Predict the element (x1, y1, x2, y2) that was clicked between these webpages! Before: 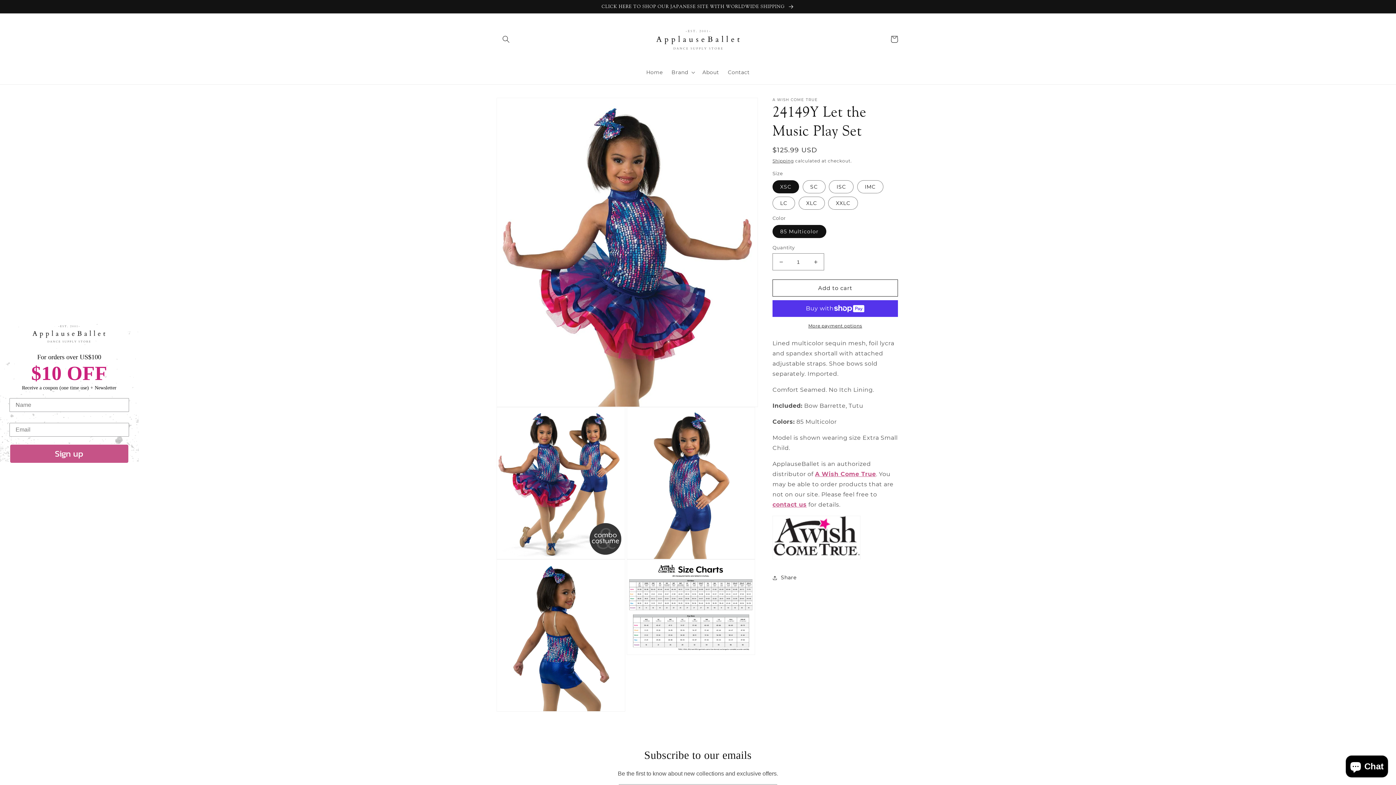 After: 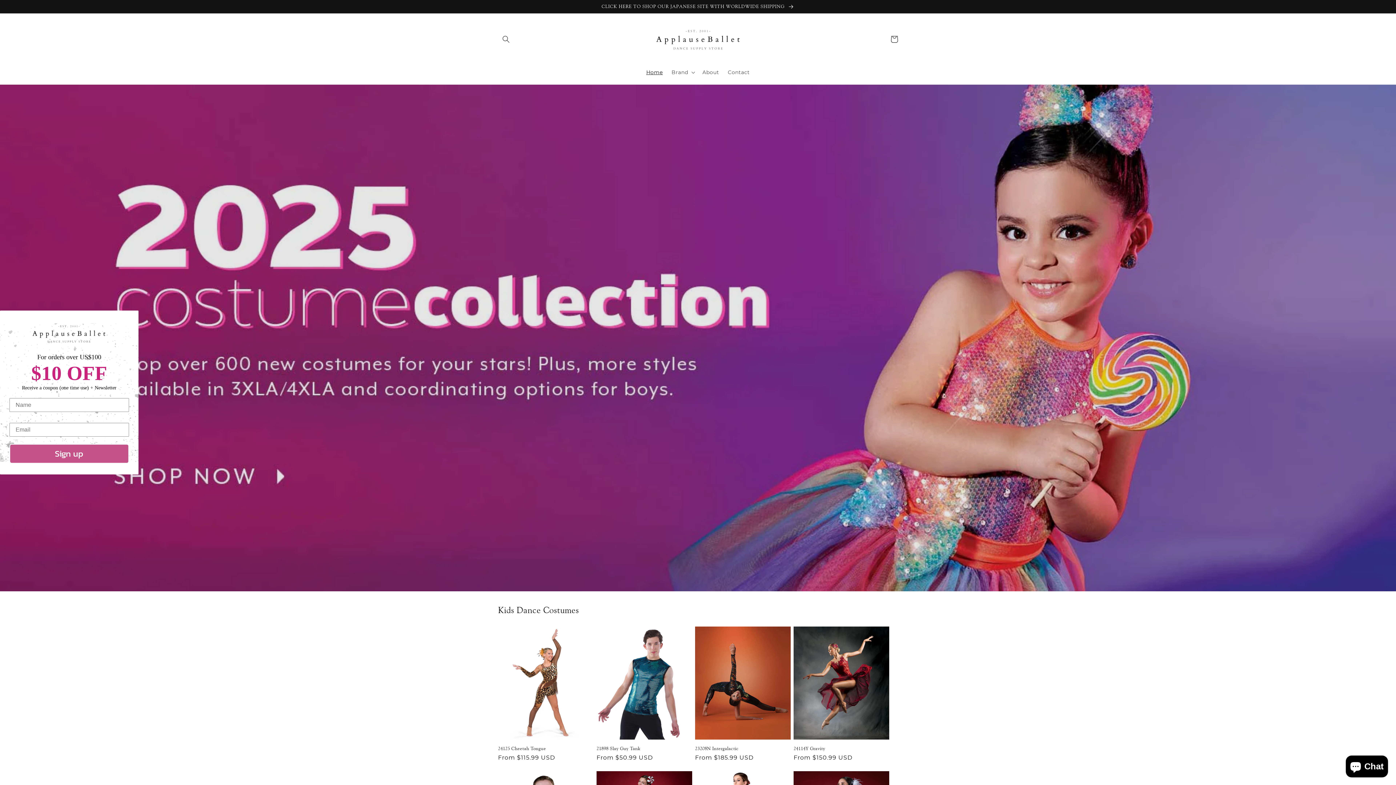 Action: bbox: (650, 17, 746, 61)